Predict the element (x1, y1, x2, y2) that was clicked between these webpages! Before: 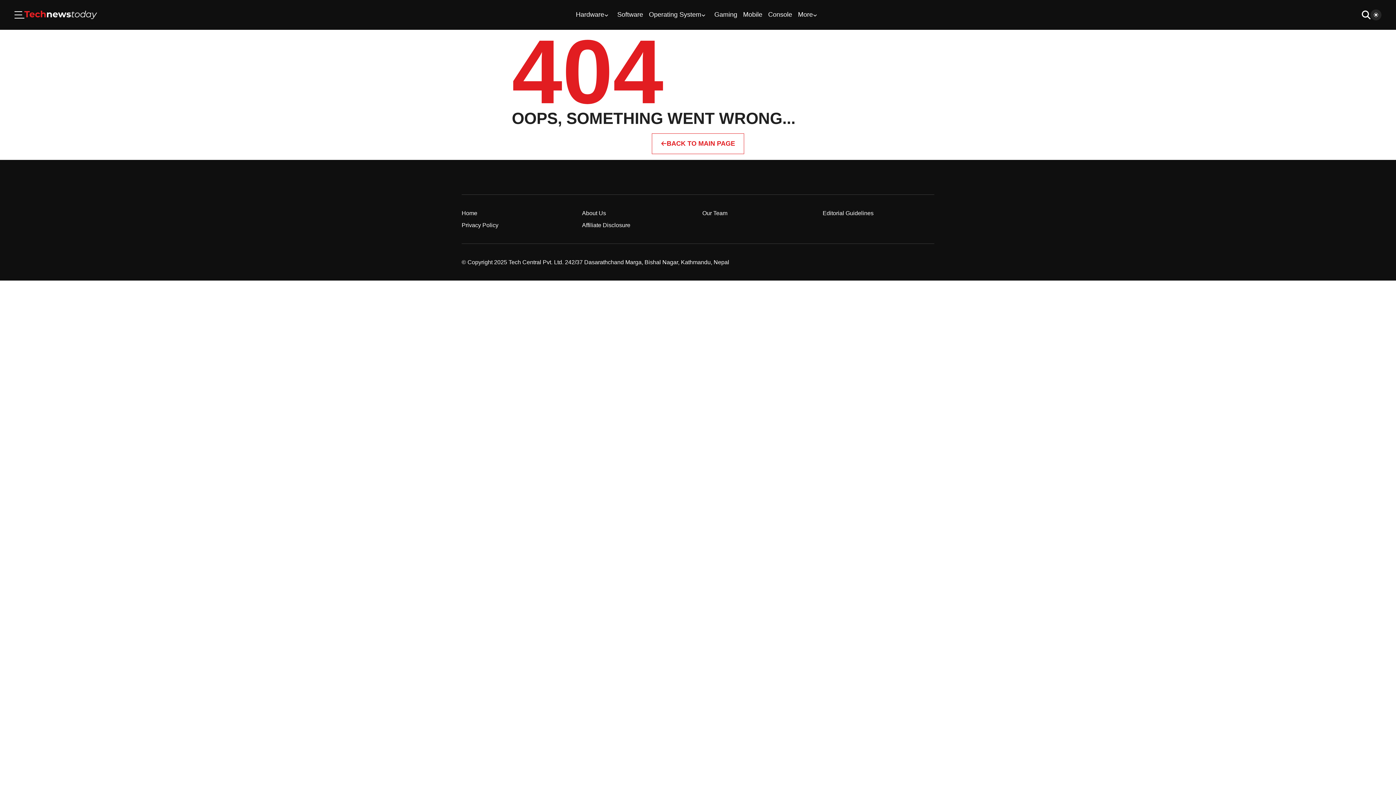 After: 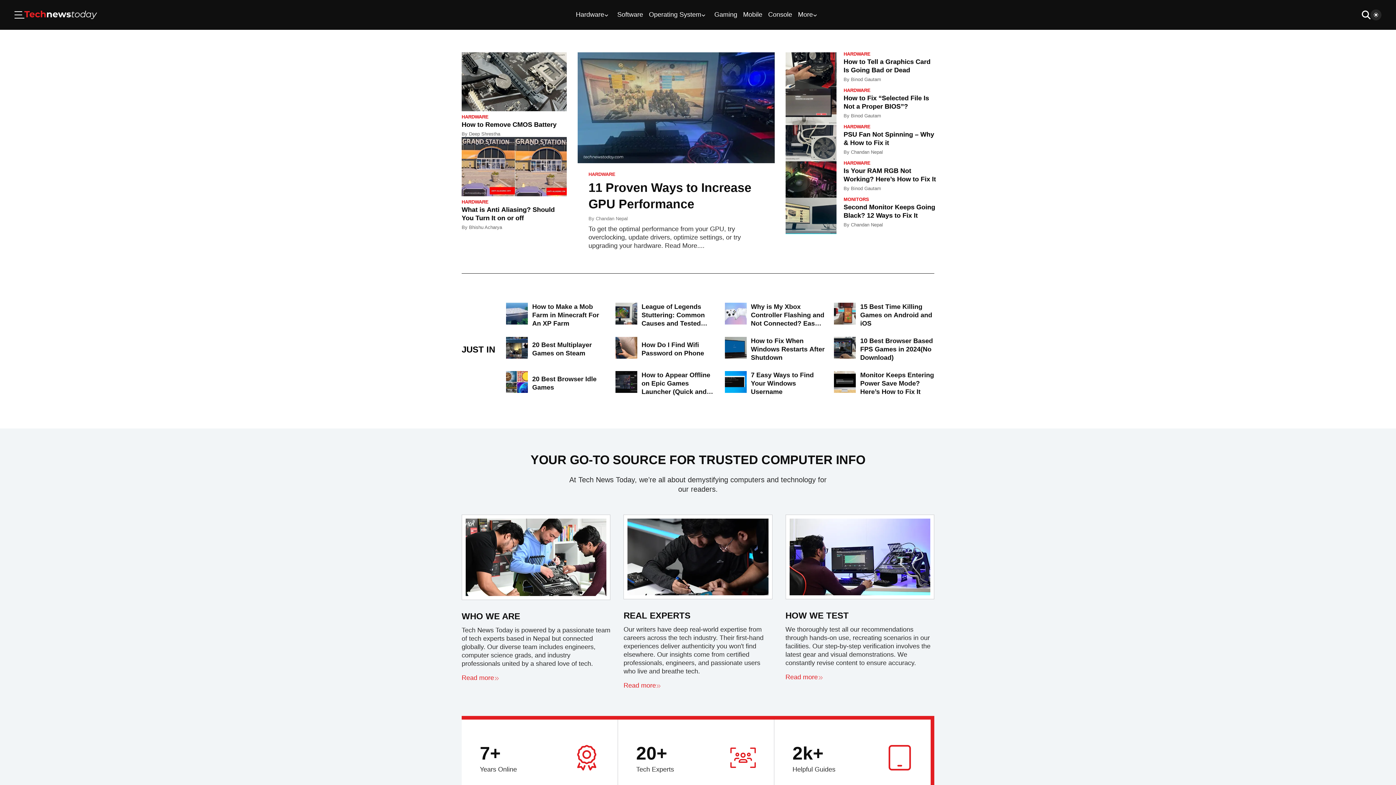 Action: label: Back to Main page bbox: (652, 133, 744, 154)